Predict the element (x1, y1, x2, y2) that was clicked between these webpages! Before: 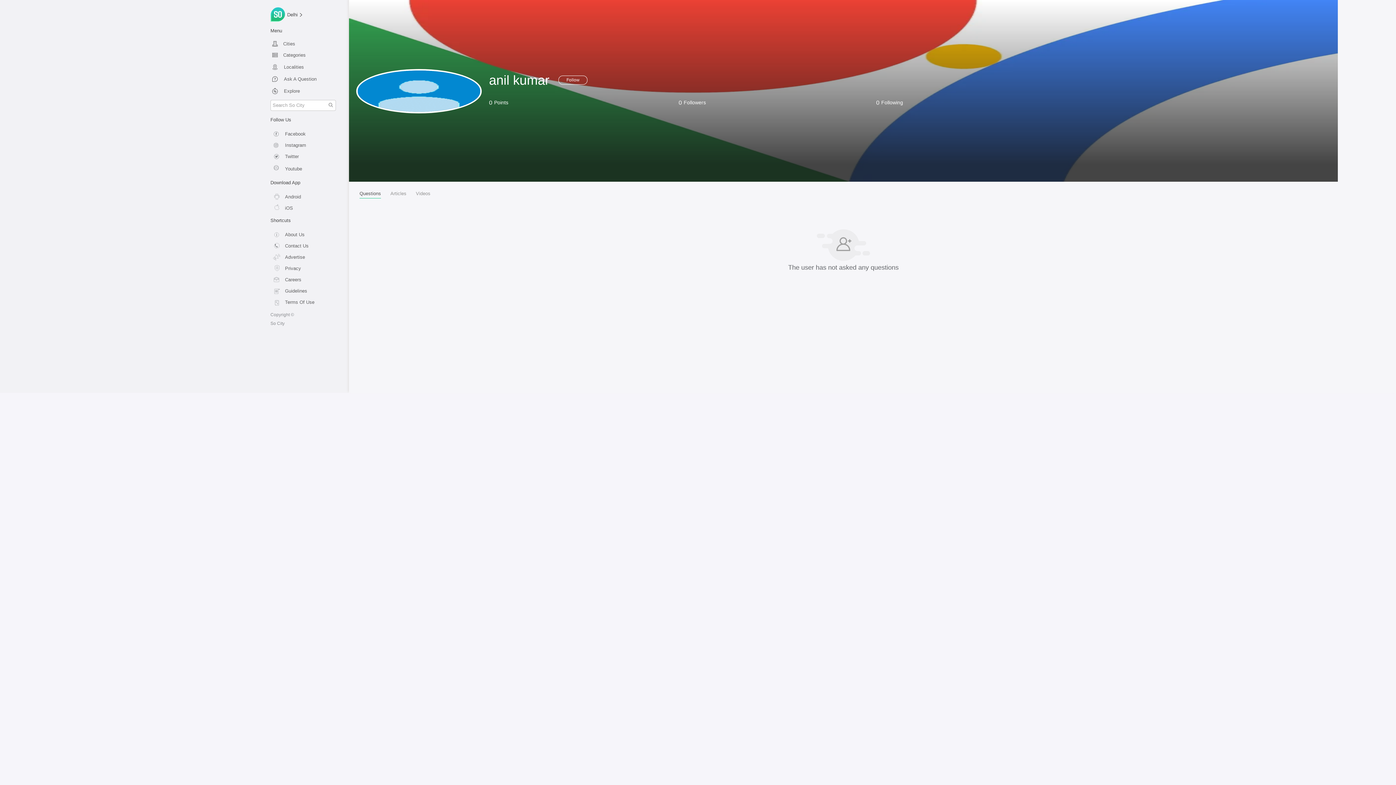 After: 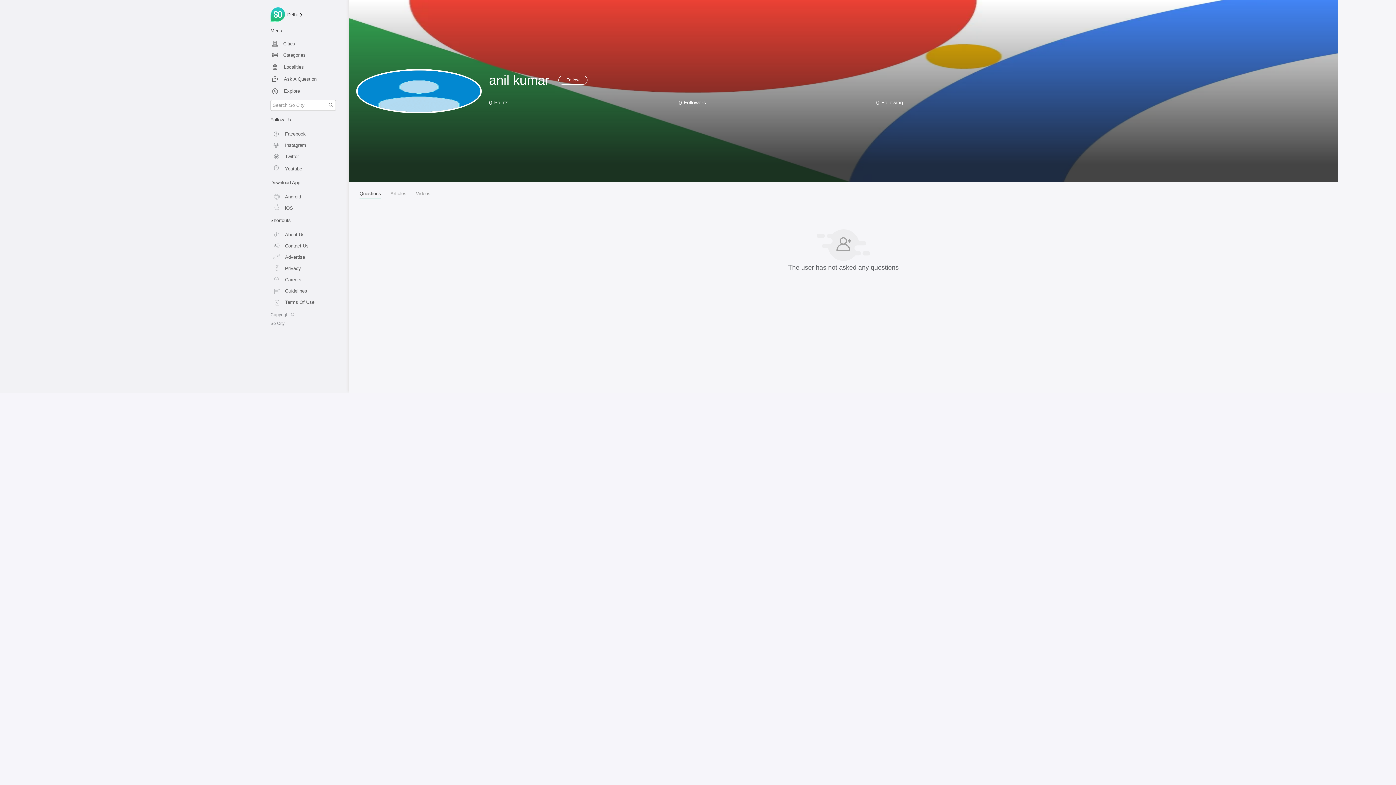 Action: bbox: (270, 191, 341, 200) label: Android